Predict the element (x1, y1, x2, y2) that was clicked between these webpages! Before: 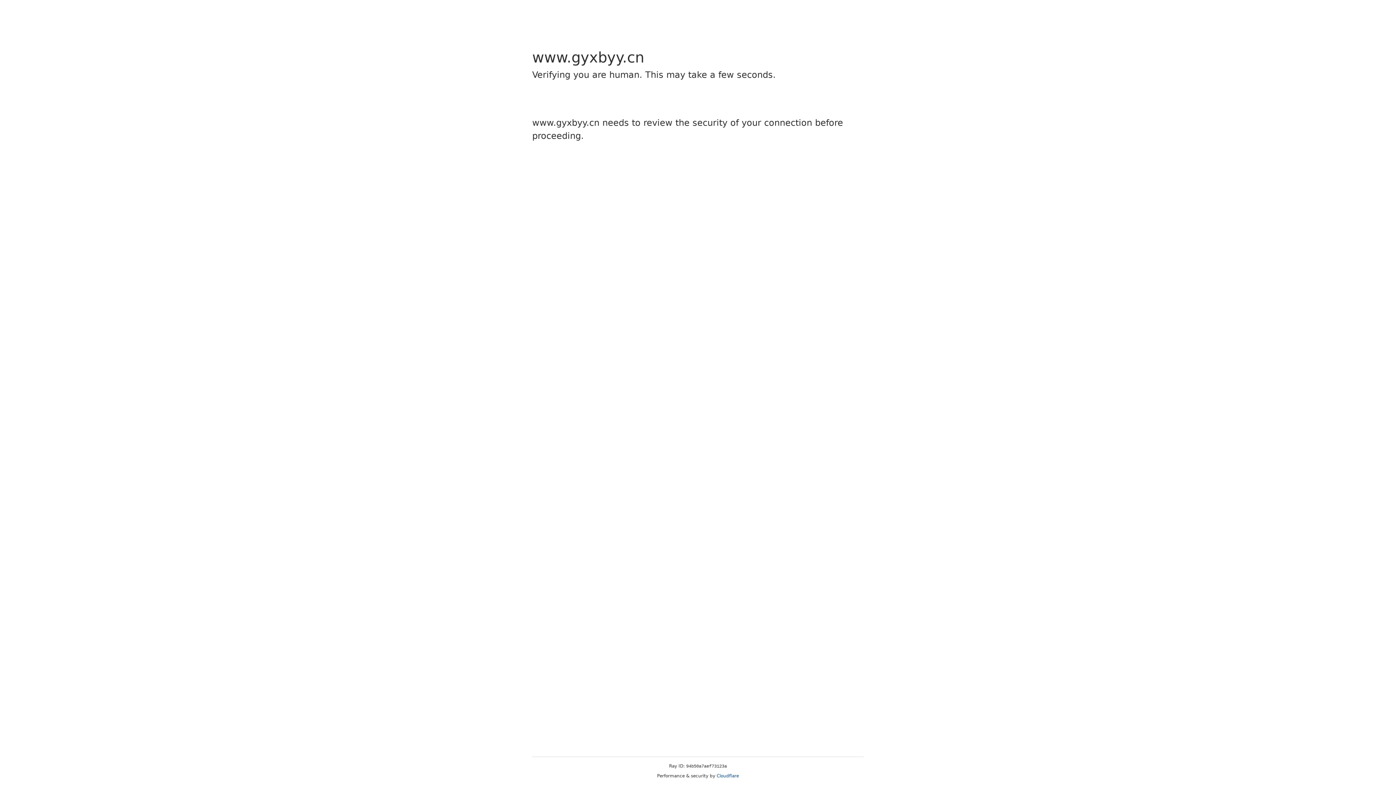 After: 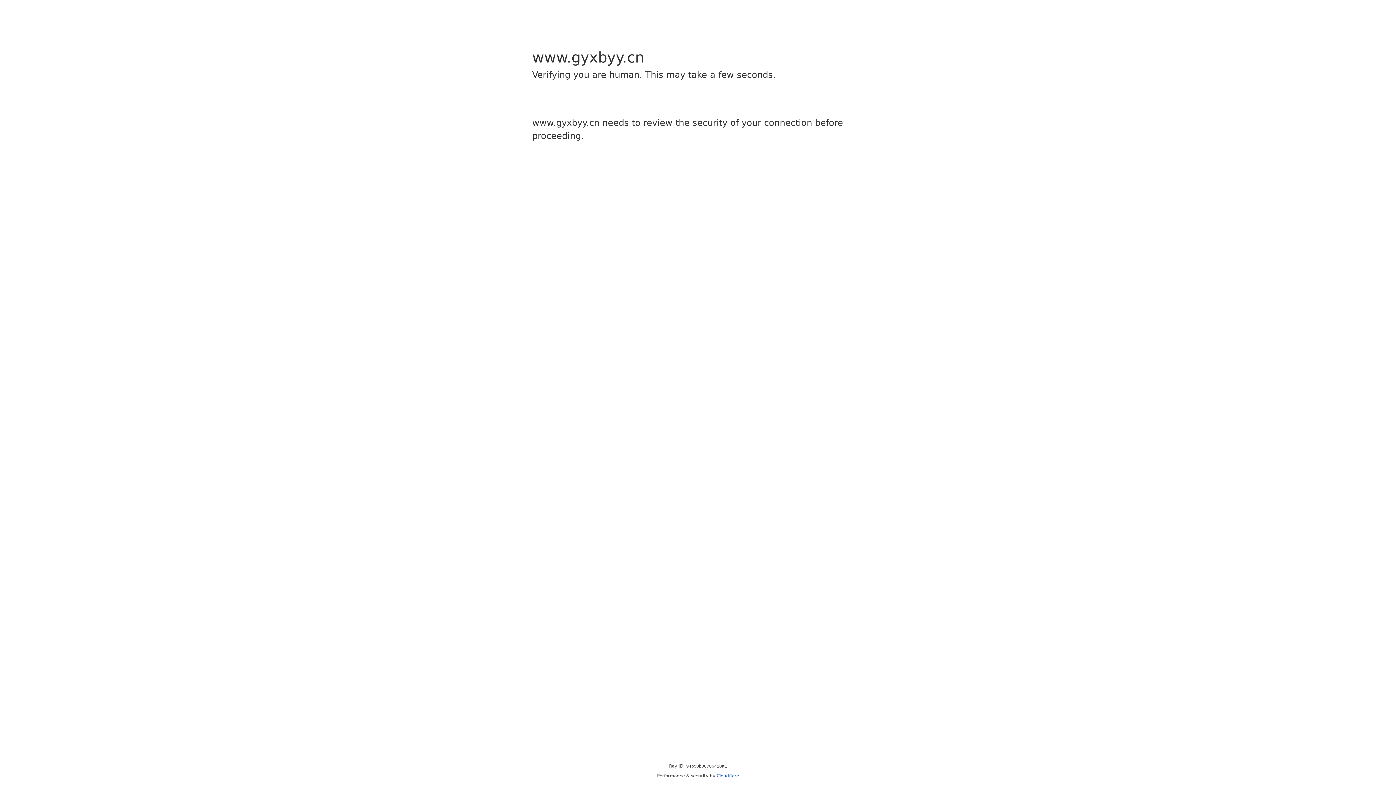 Action: label: Cloudflare bbox: (716, 773, 739, 778)